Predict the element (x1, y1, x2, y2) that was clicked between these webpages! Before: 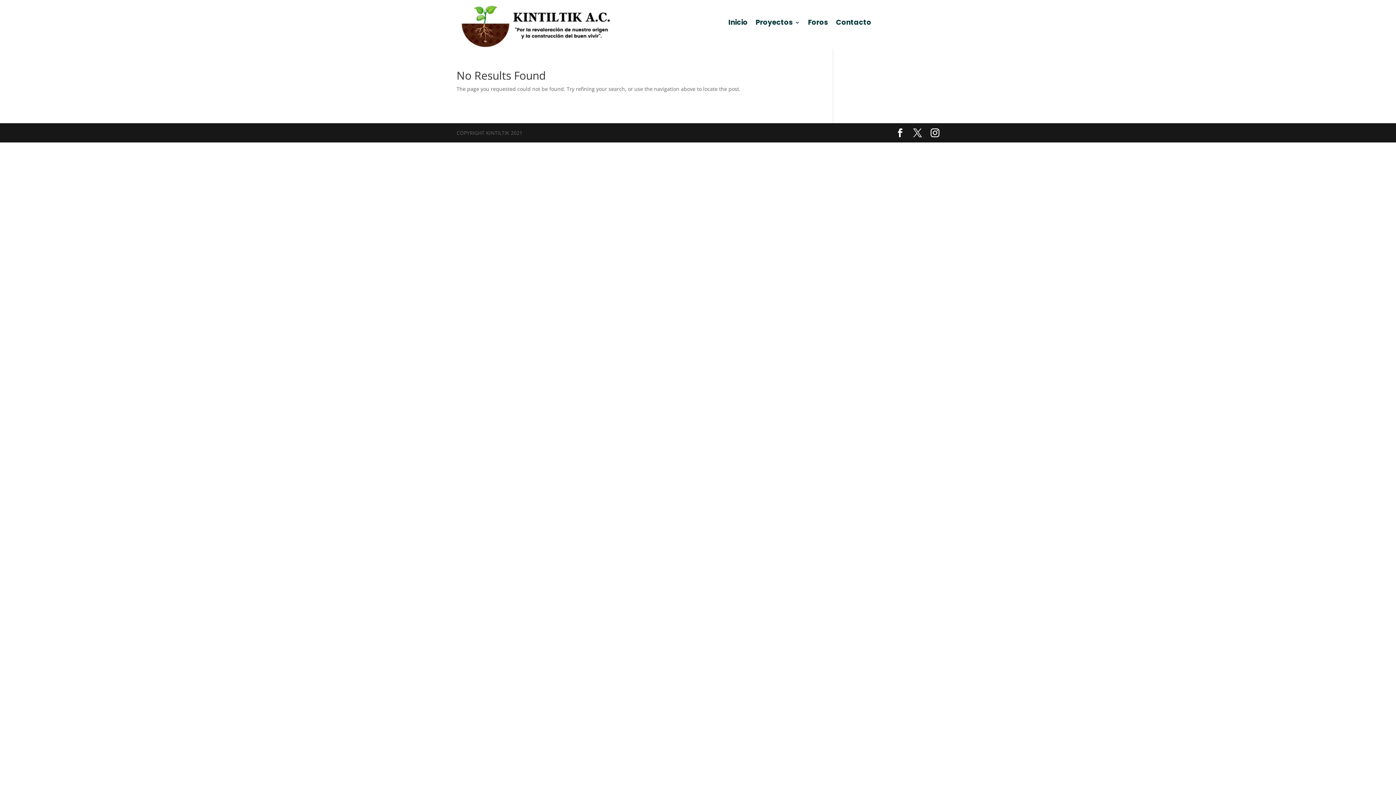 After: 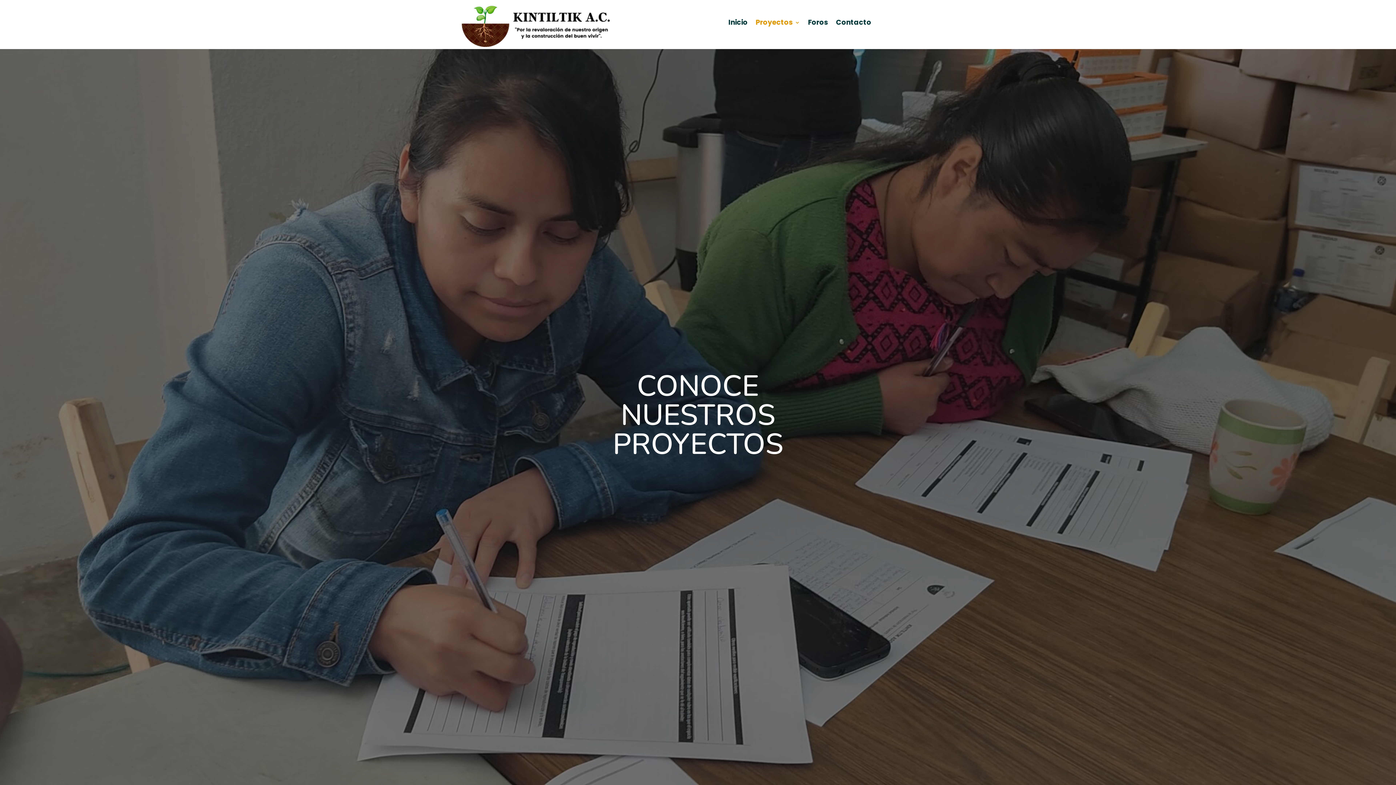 Action: label: Proyectos bbox: (755, 20, 800, 28)